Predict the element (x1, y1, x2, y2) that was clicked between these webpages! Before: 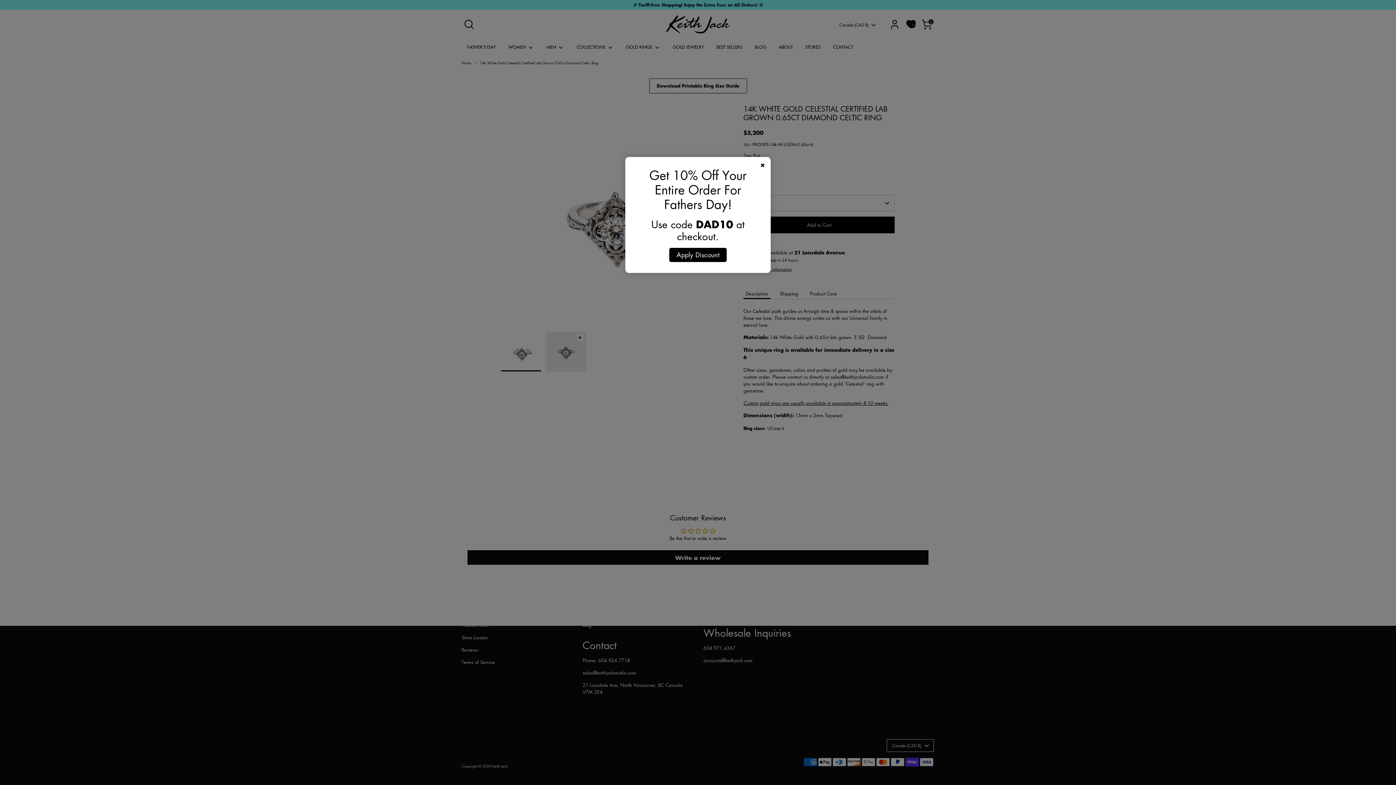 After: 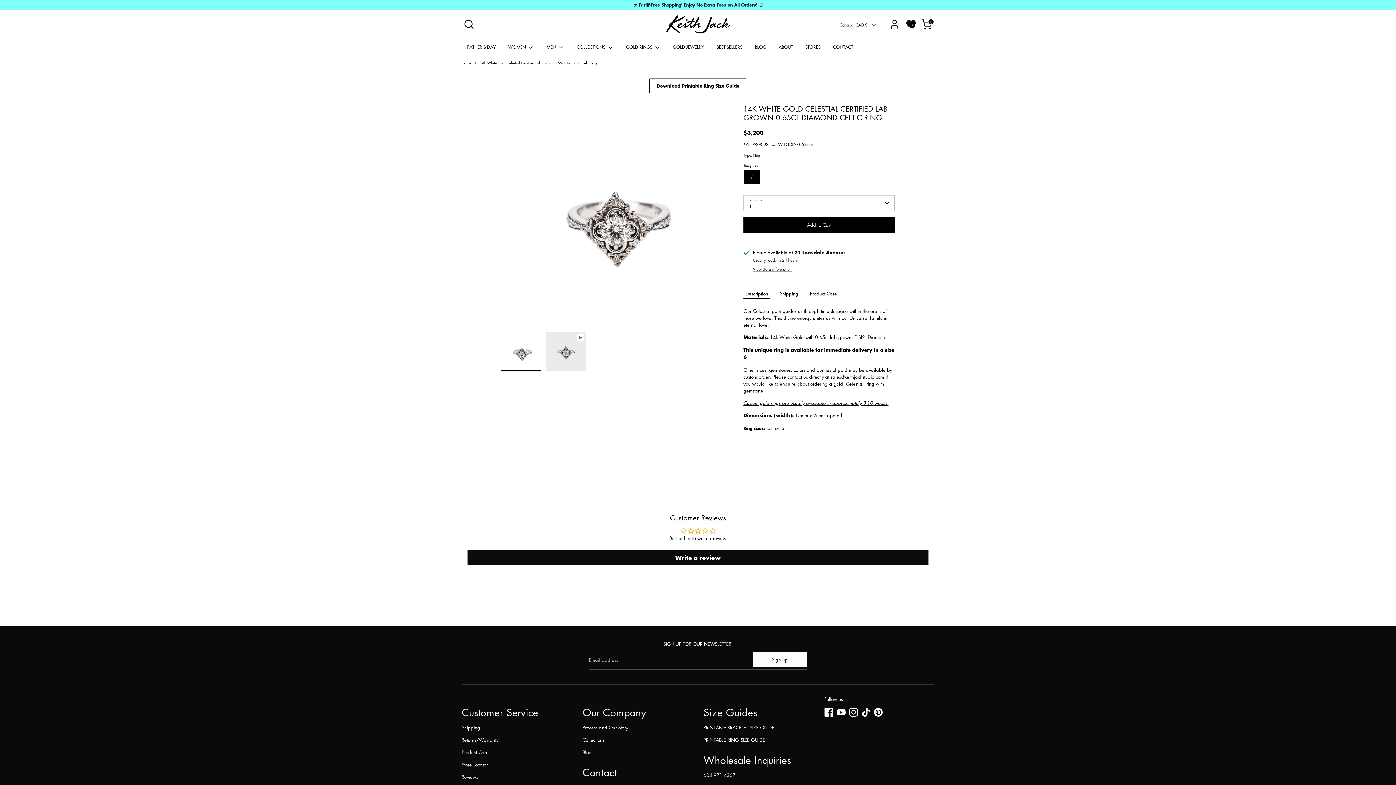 Action: bbox: (669, 248, 726, 262) label: Apply Discount